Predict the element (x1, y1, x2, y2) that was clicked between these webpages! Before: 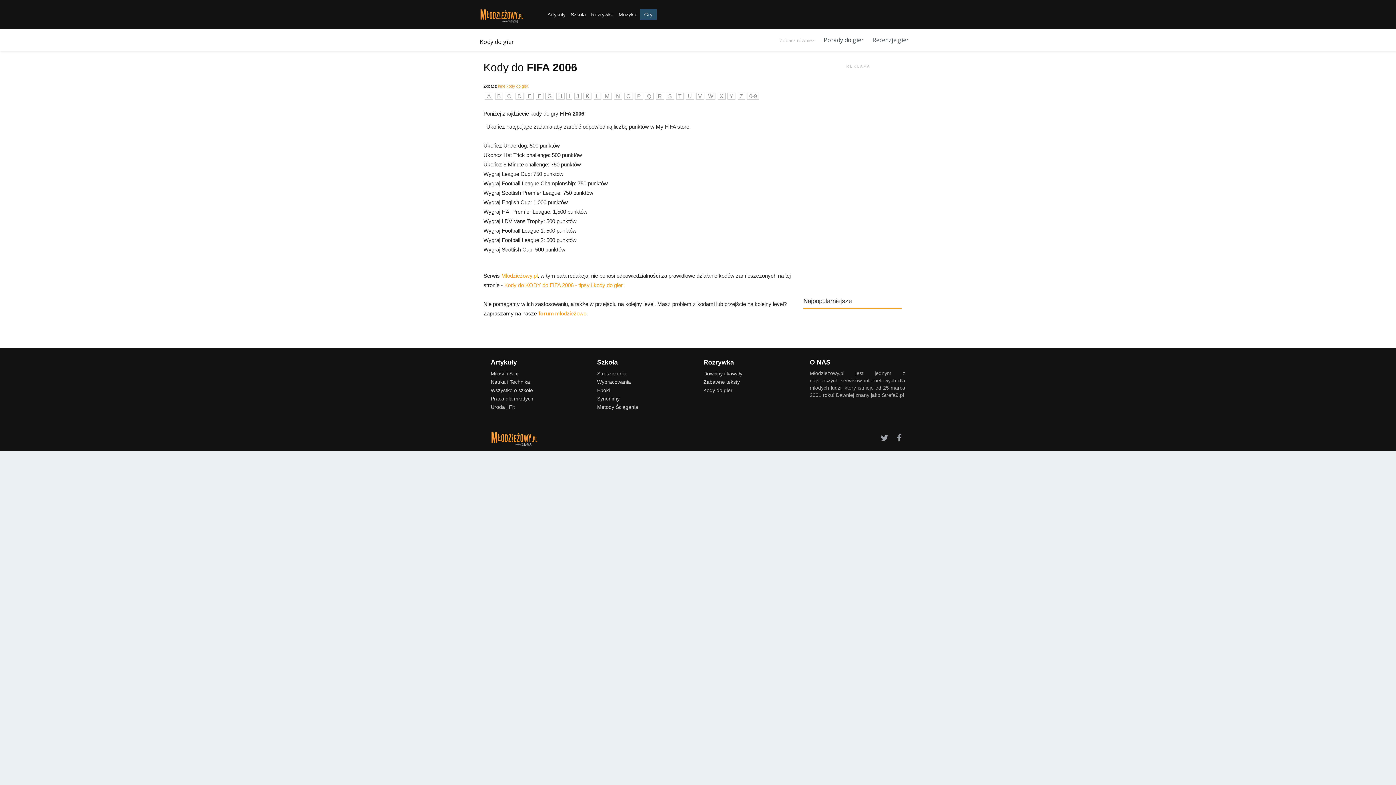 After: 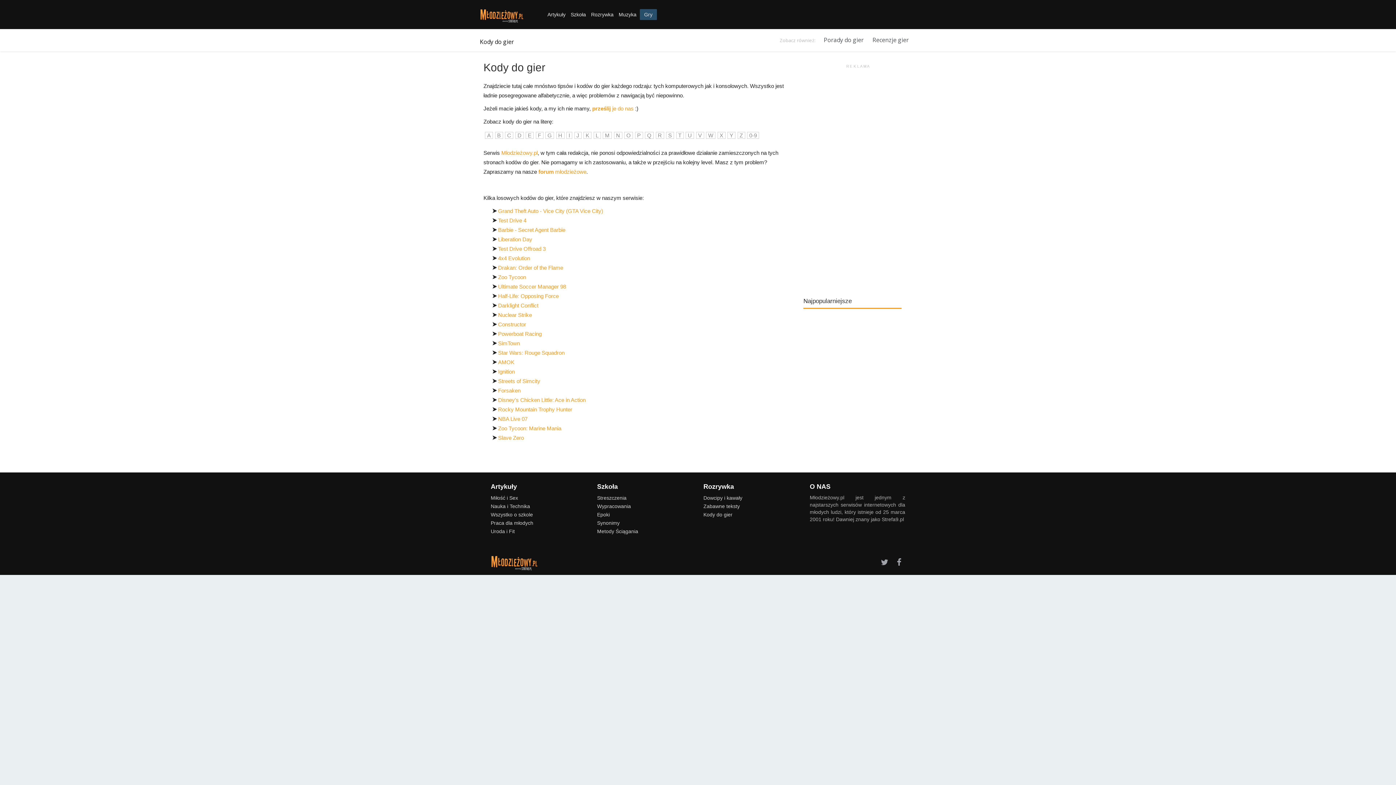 Action: bbox: (498, 84, 528, 88) label: inne kody do gier